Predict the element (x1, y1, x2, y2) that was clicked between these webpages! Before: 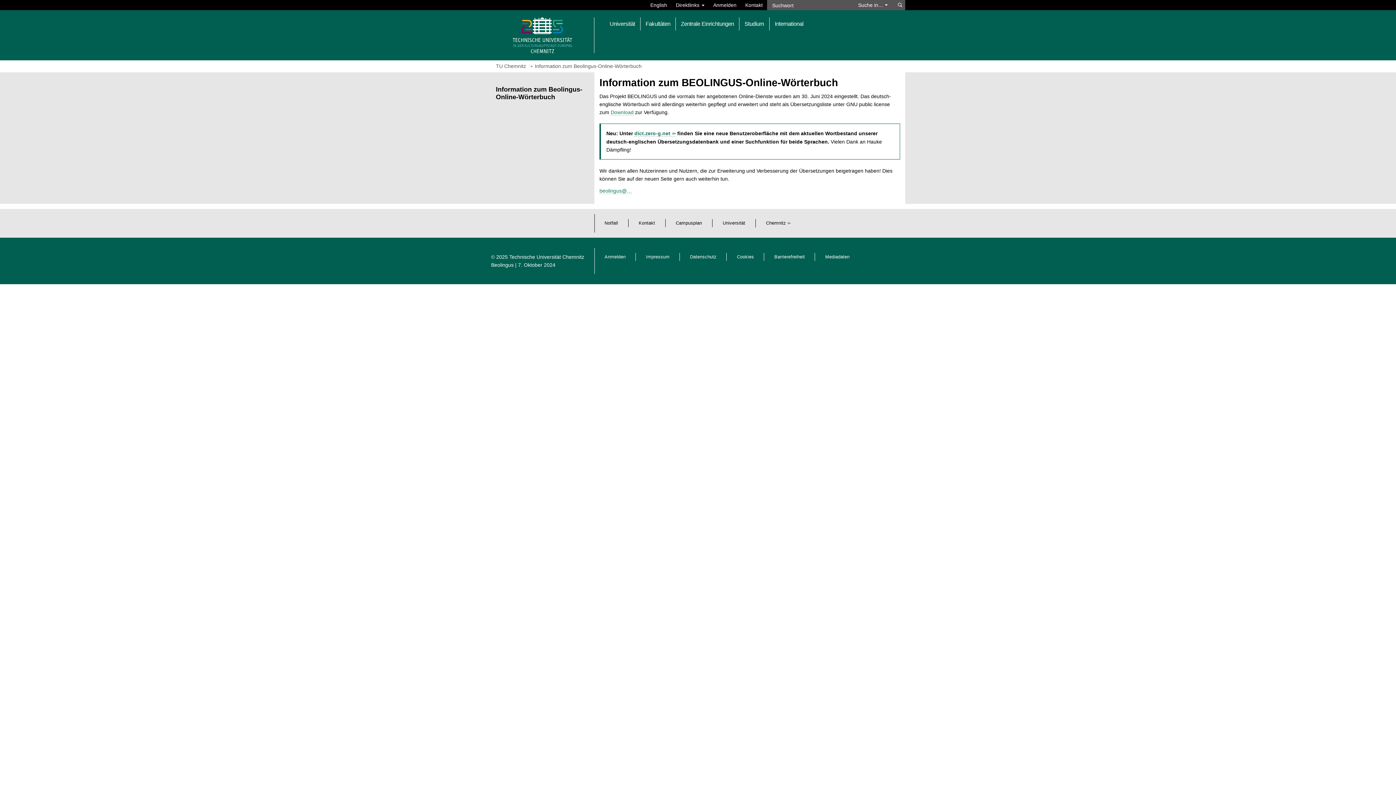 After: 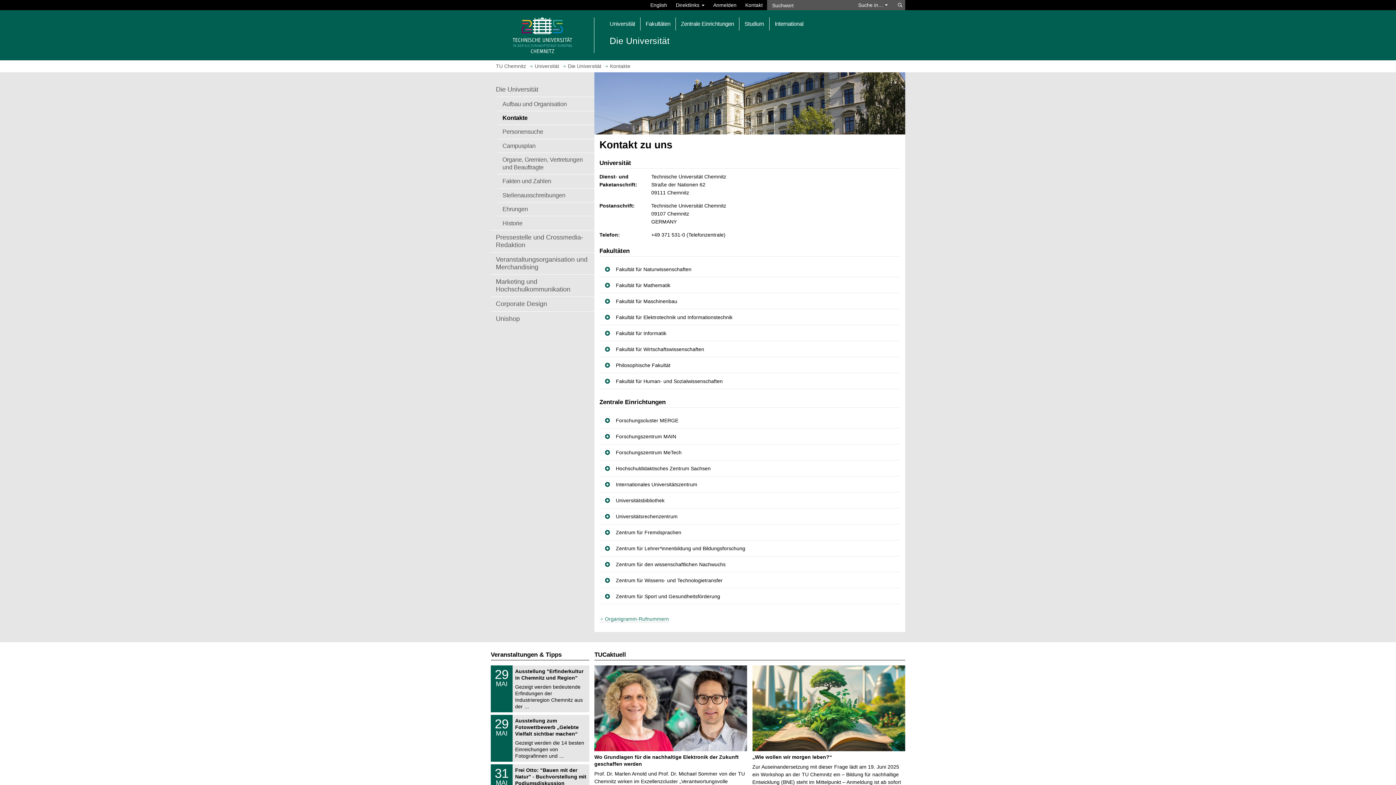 Action: label: Kontakt bbox: (741, 0, 767, 10)